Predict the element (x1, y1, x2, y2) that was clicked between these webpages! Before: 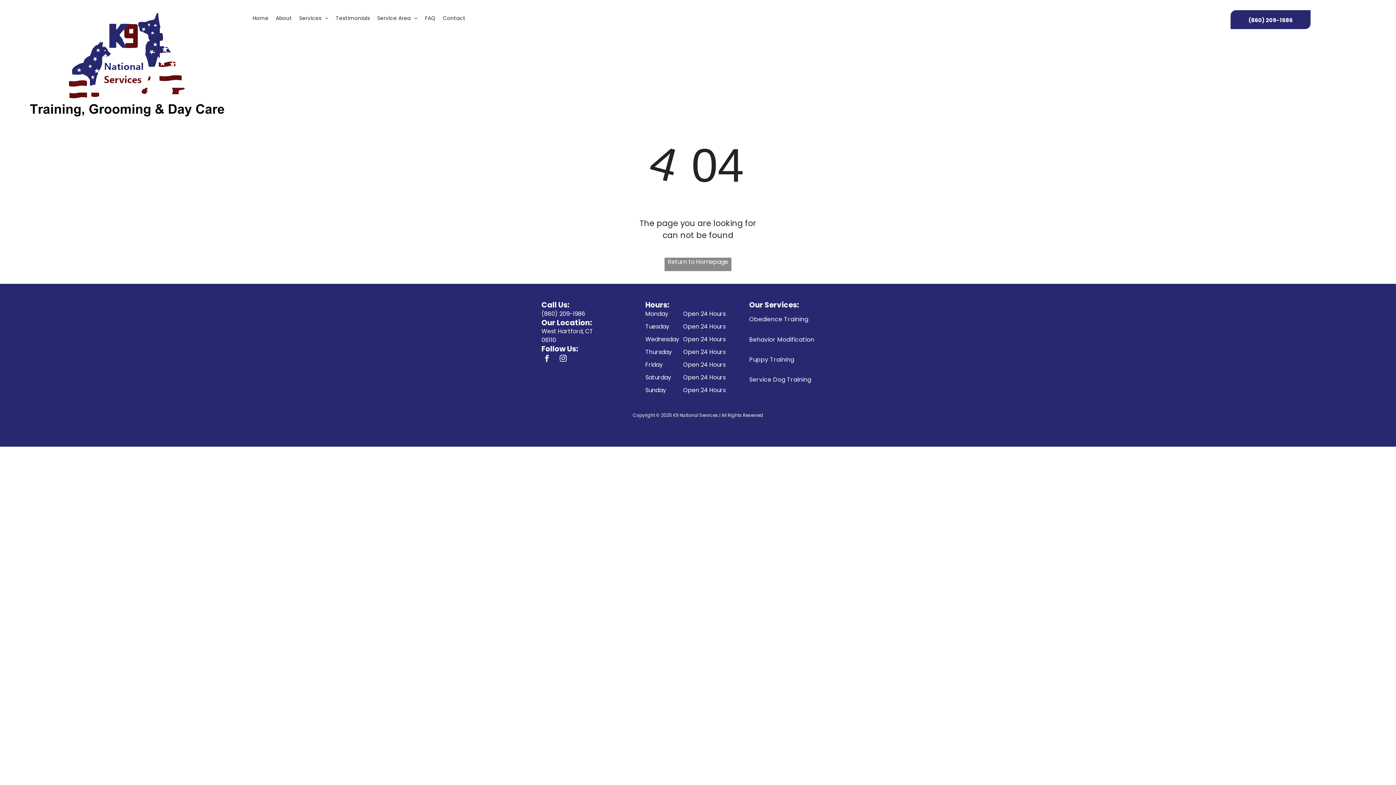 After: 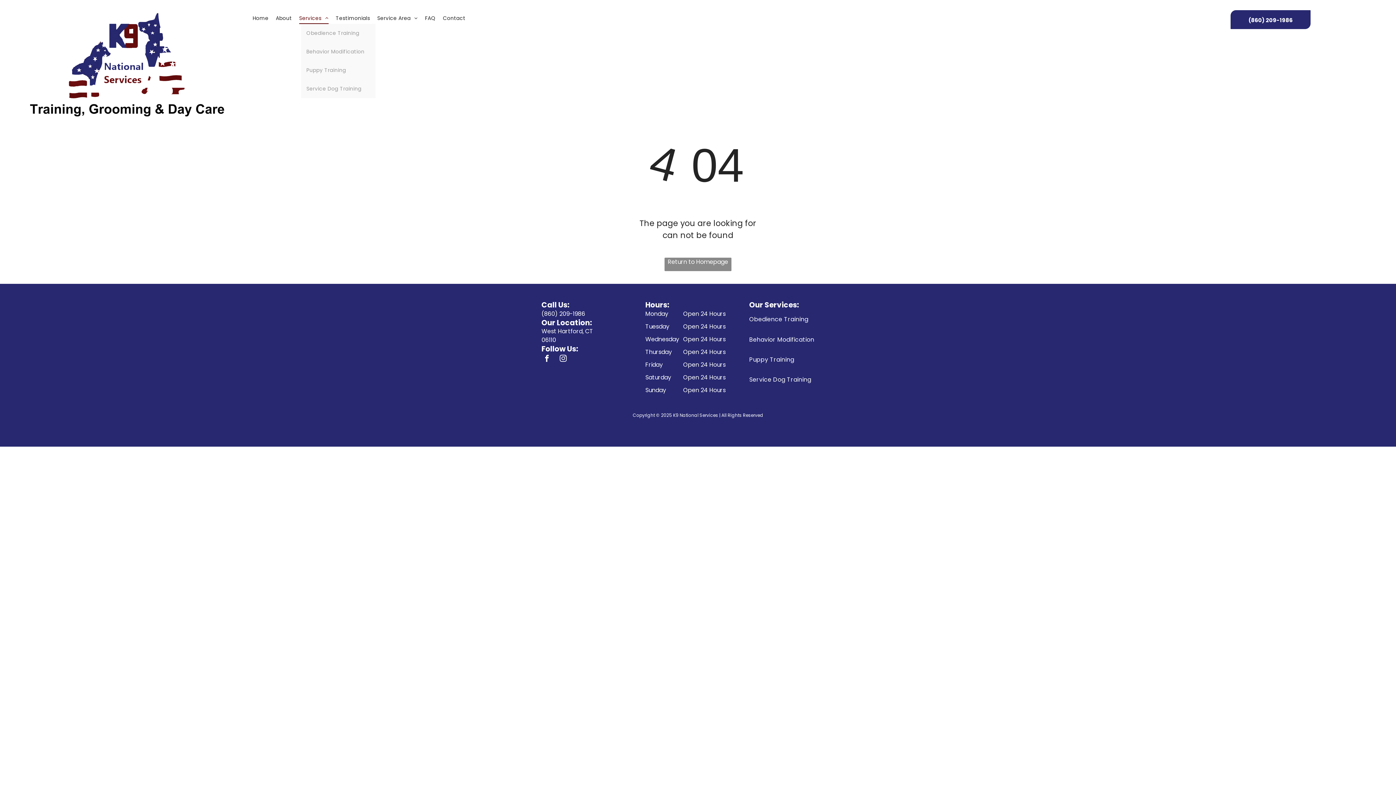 Action: bbox: (295, 12, 332, 23) label: Services